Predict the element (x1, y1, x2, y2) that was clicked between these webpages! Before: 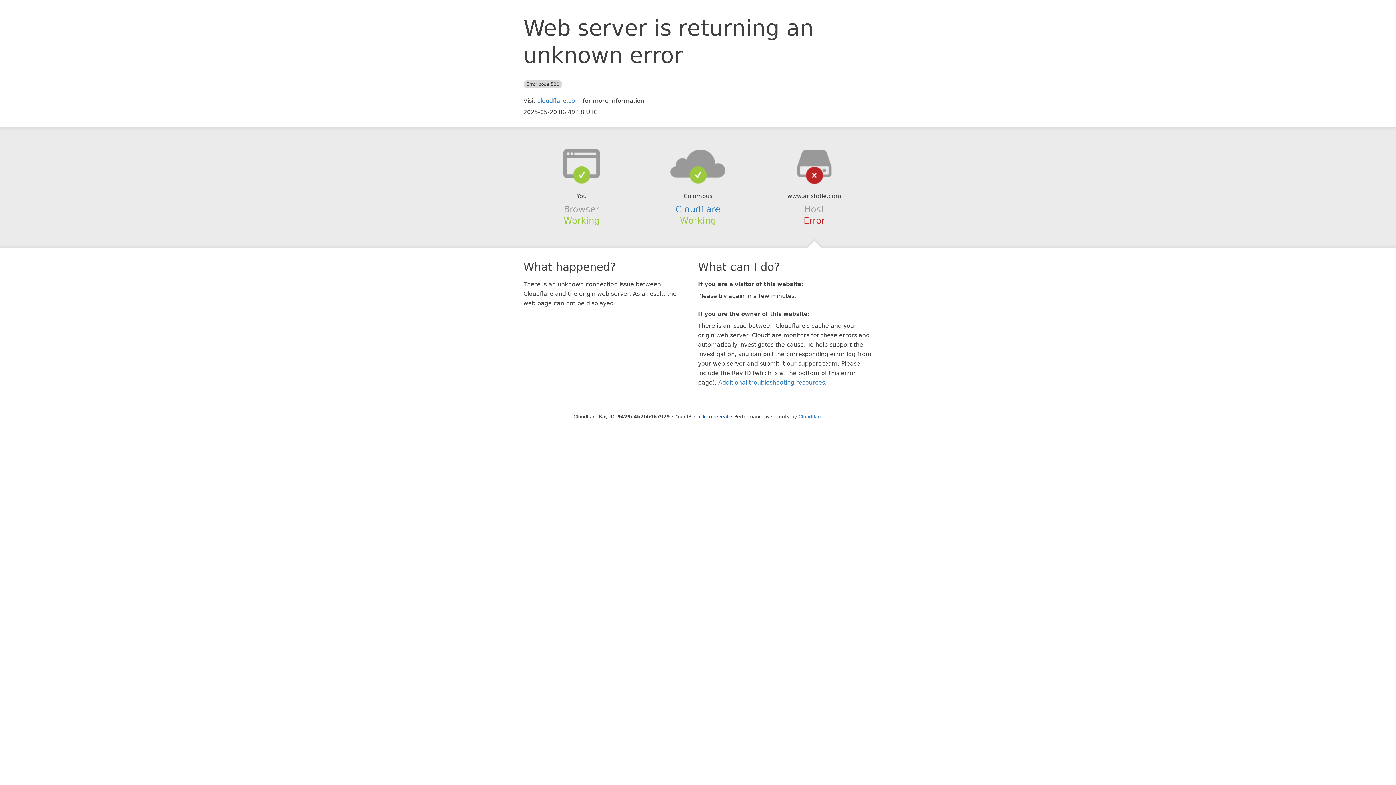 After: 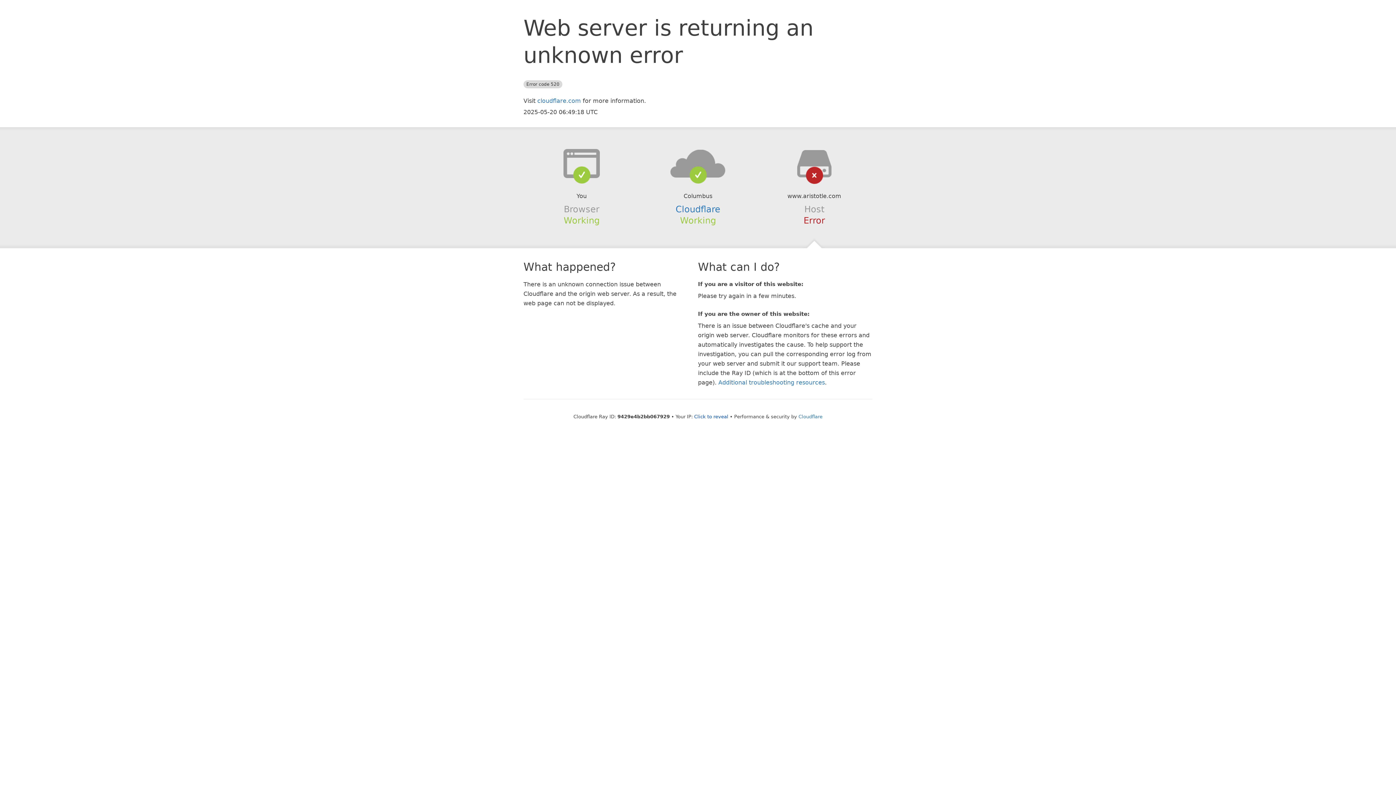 Action: bbox: (639, 148, 756, 178)